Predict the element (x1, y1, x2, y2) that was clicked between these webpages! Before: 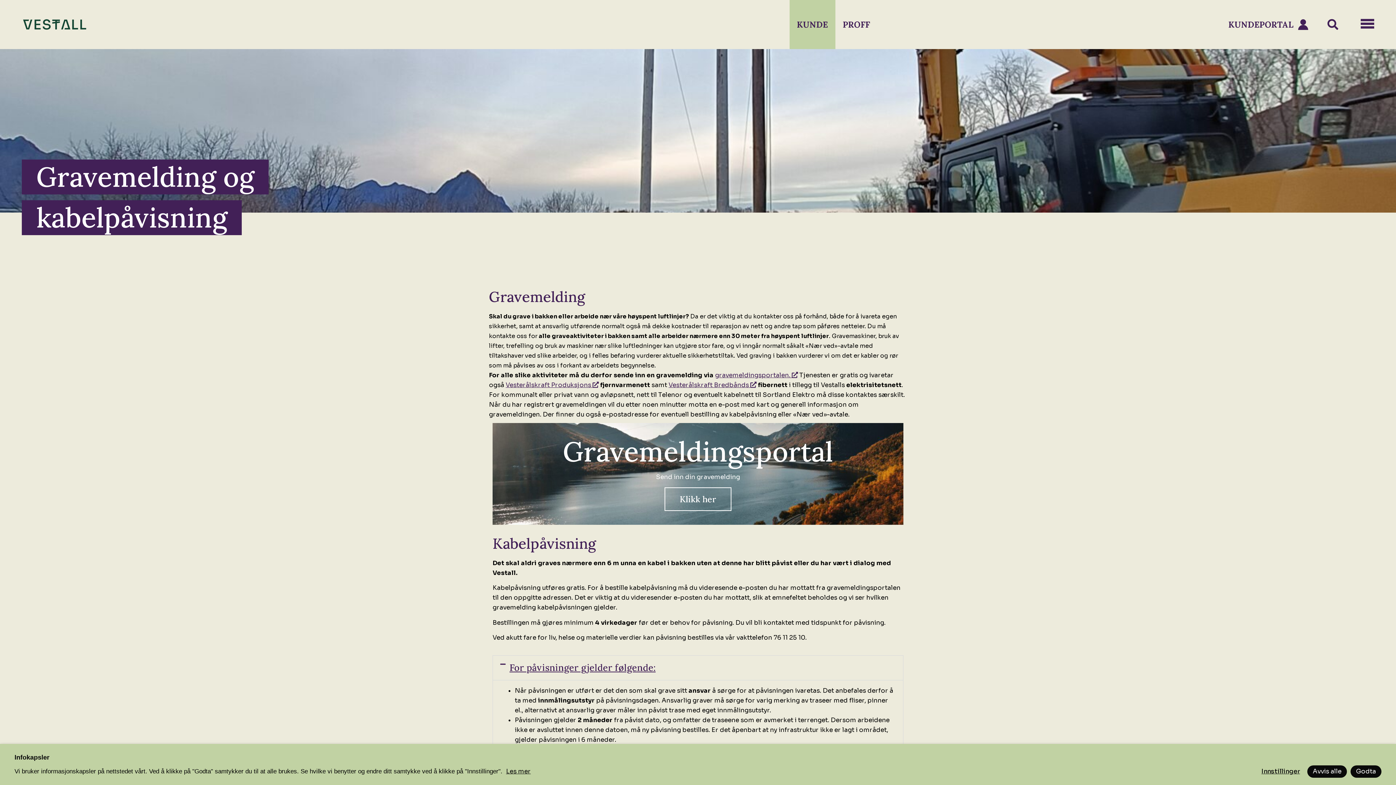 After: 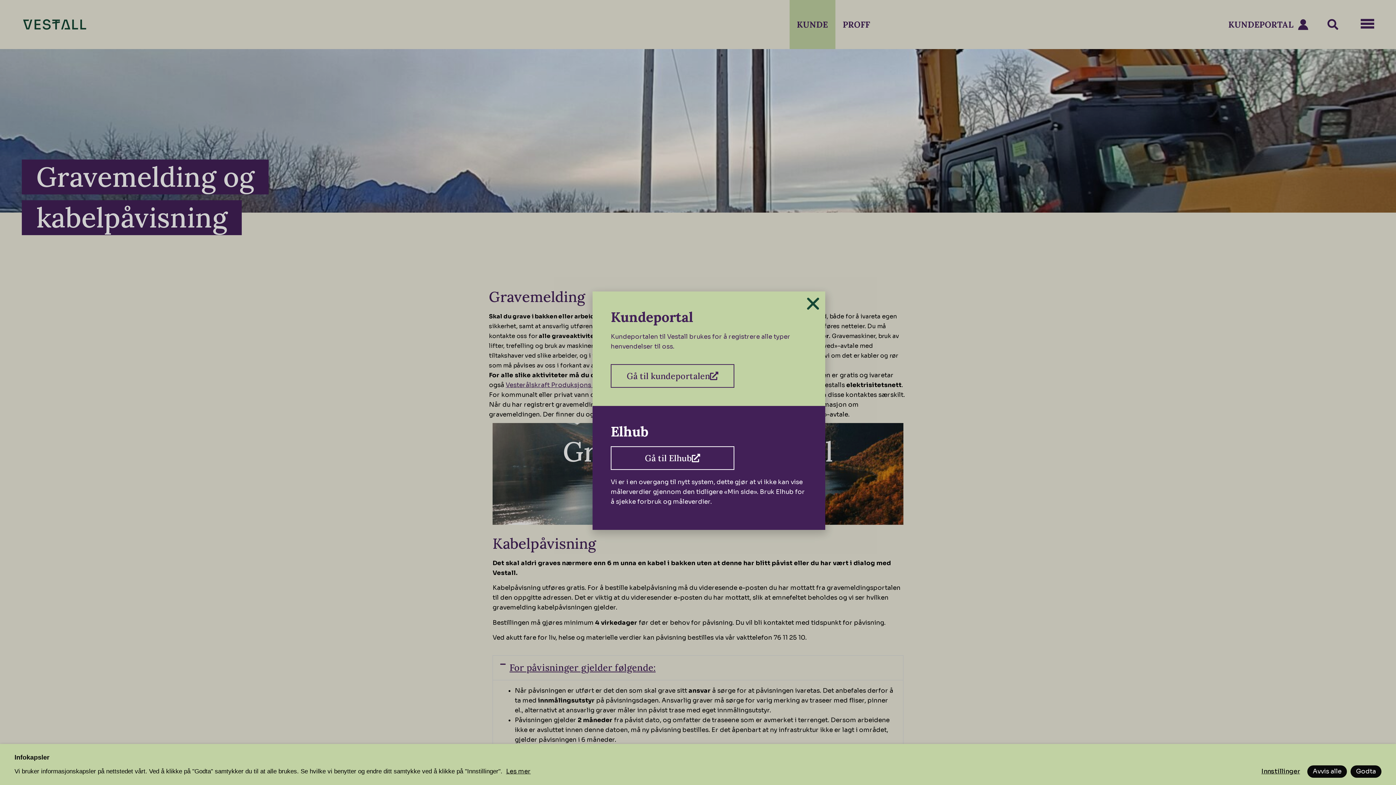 Action: bbox: (1298, 19, 1309, 30) label: Kundeportal